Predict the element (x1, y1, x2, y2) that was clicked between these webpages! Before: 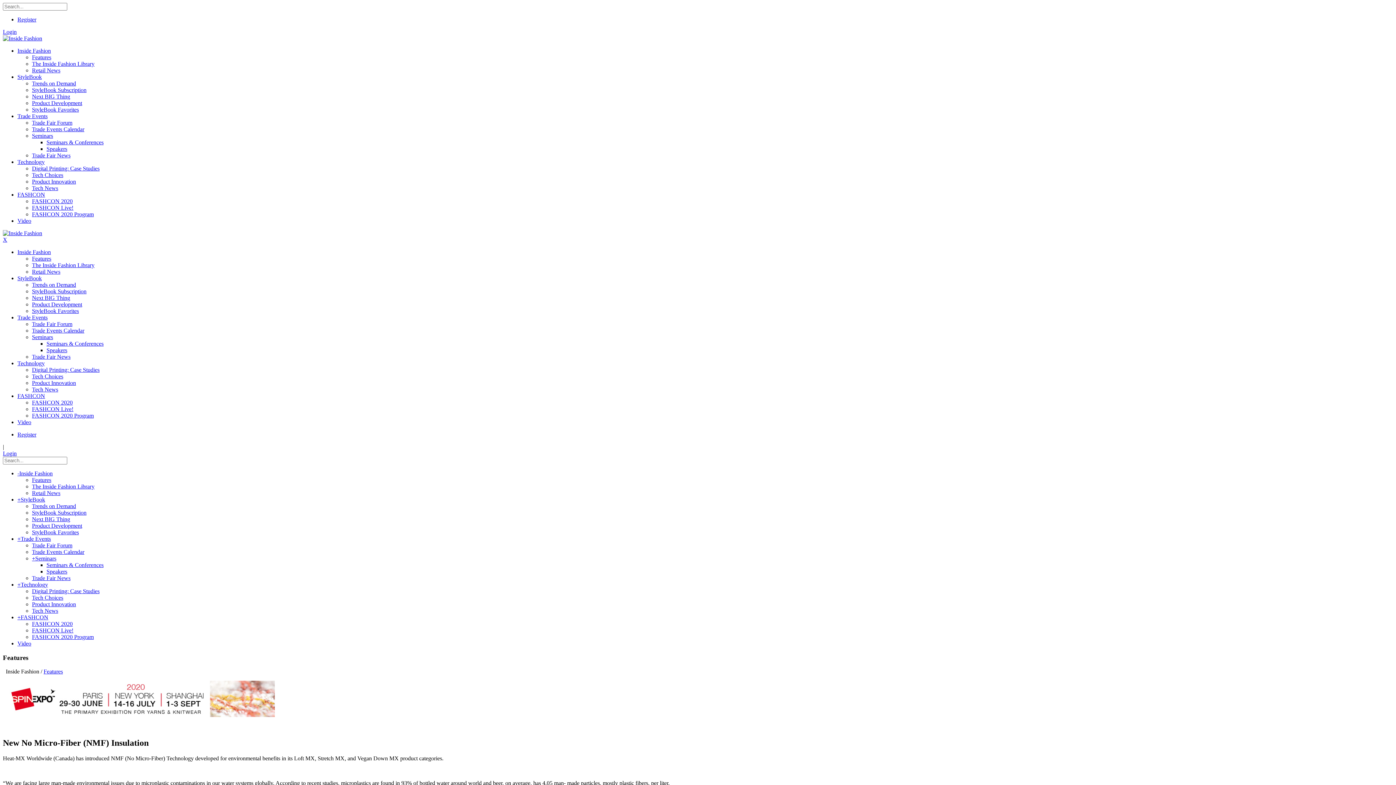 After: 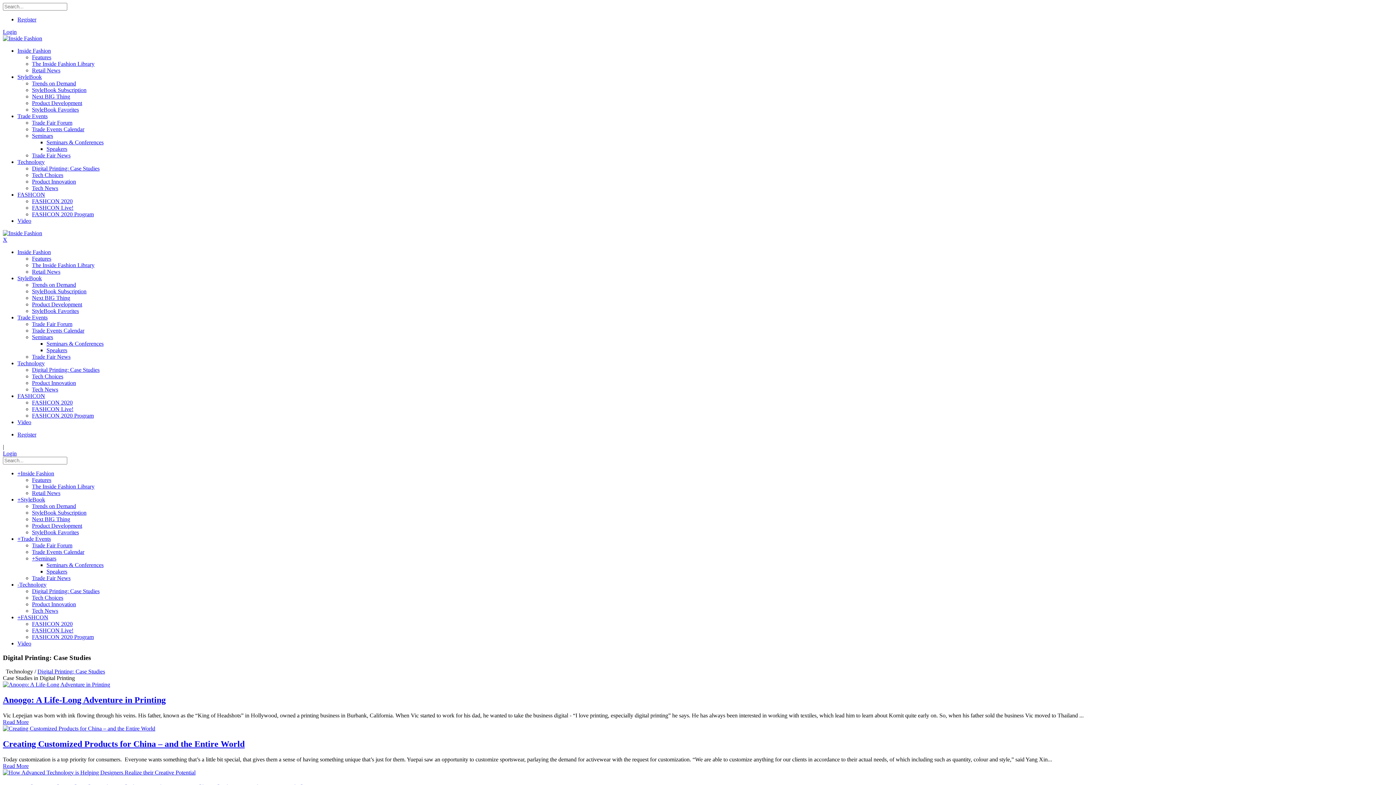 Action: bbox: (32, 588, 99, 594) label: Digital Printing: Case Studies